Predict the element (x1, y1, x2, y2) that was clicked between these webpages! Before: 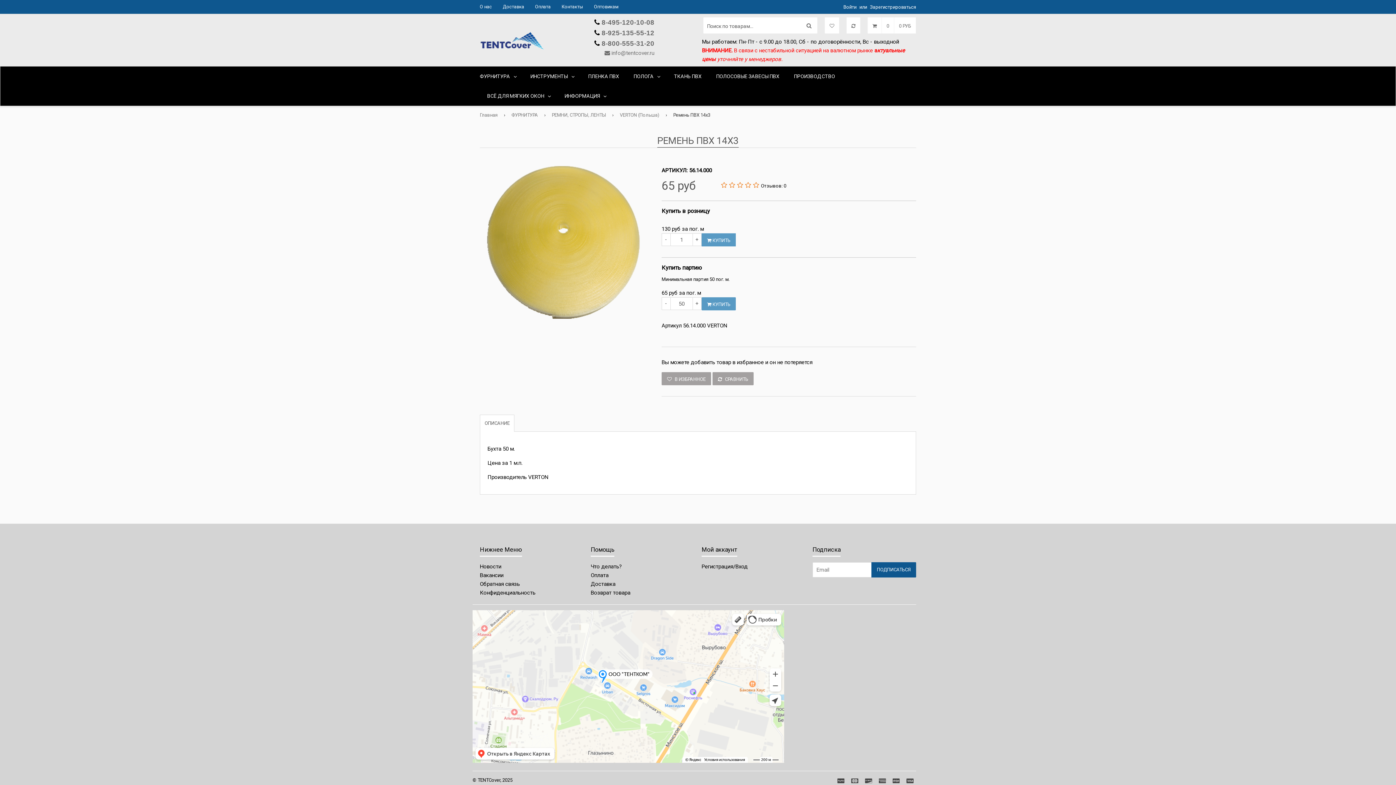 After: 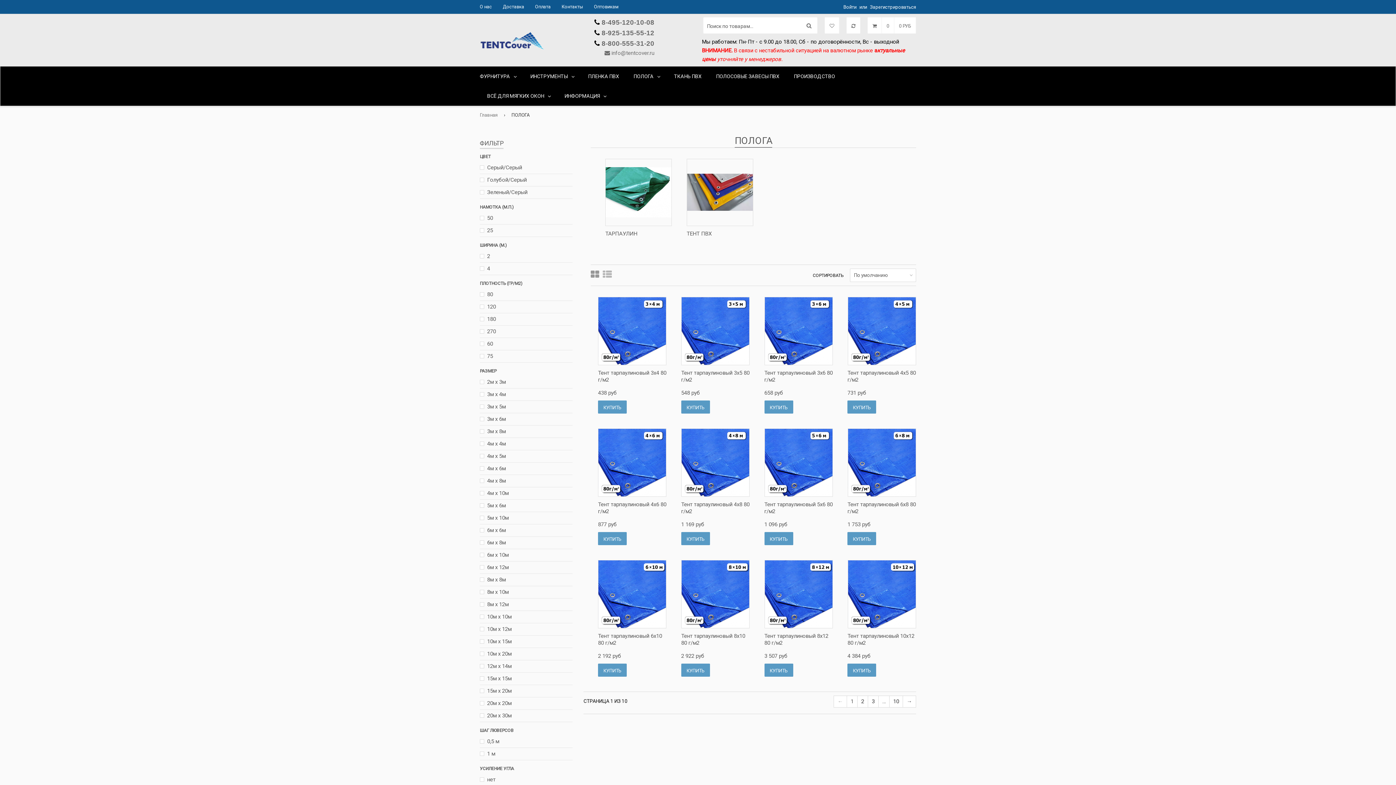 Action: bbox: (626, 66, 666, 86) label: ПОЛОГА